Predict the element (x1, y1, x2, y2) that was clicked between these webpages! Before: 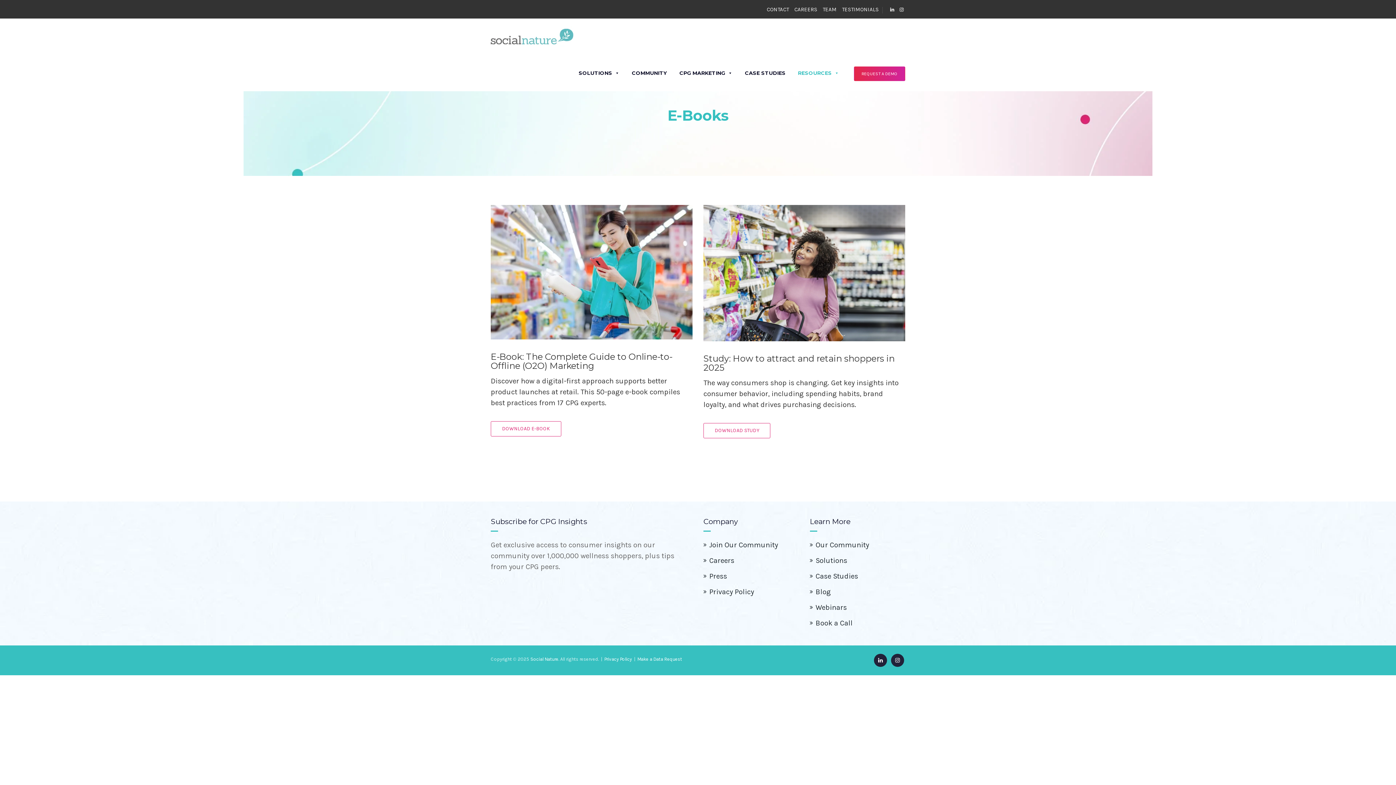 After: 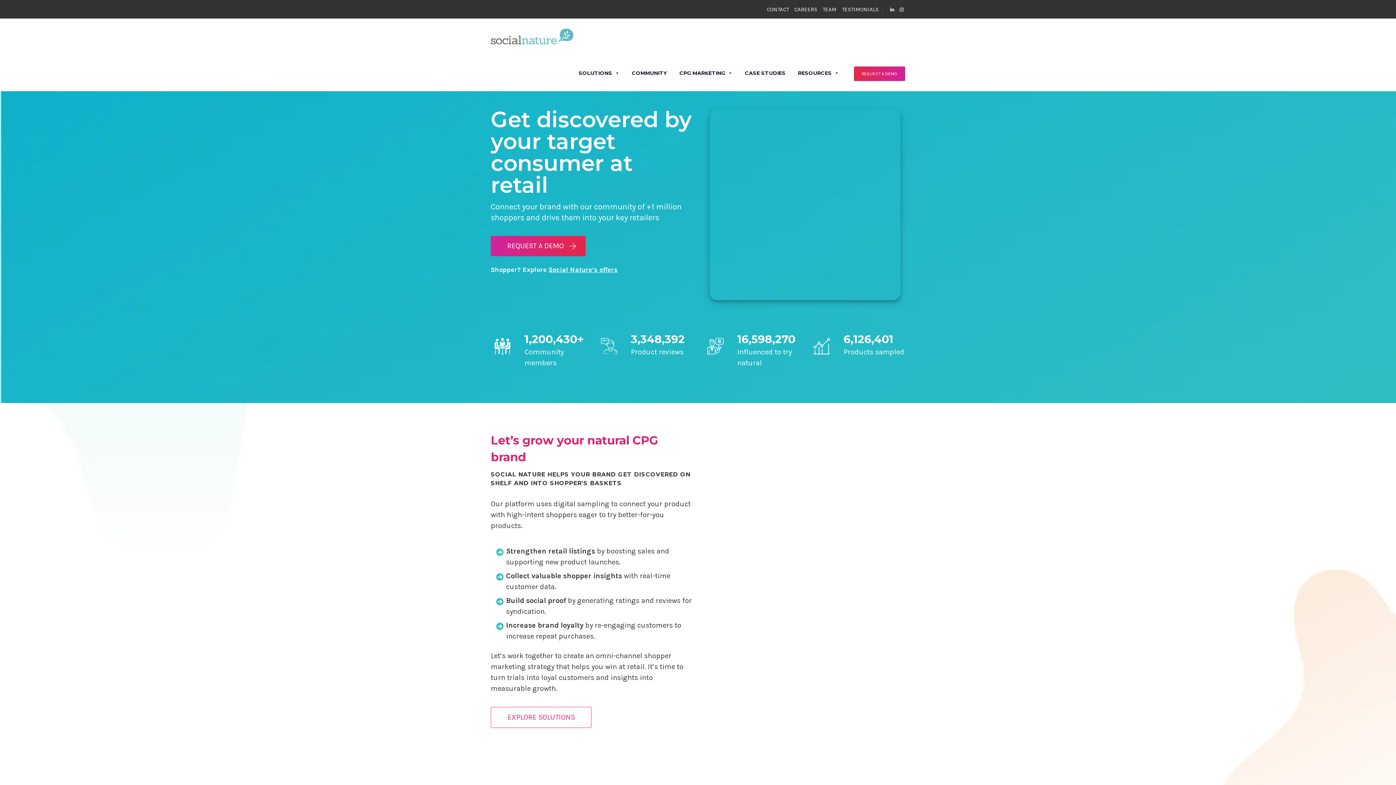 Action: bbox: (530, 656, 558, 662) label: Social Nature